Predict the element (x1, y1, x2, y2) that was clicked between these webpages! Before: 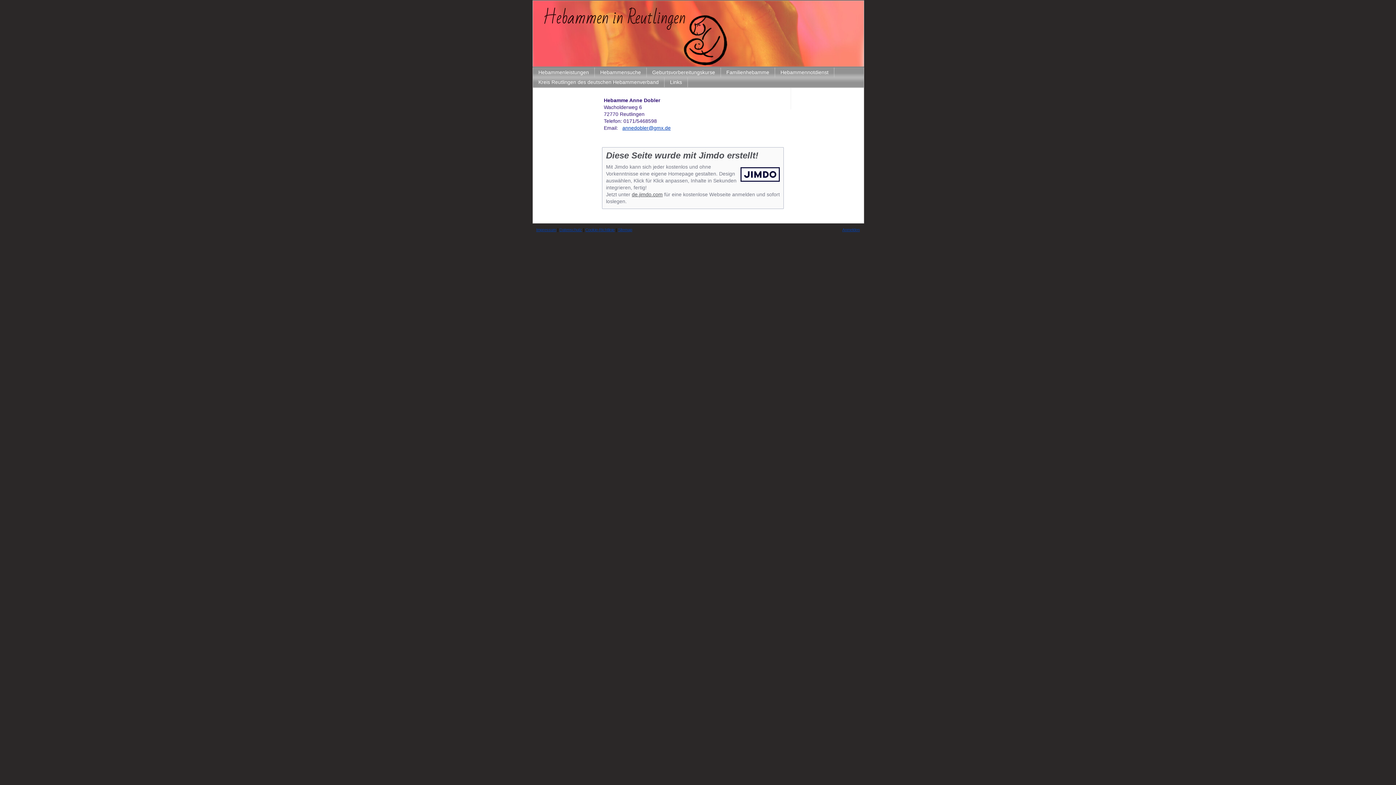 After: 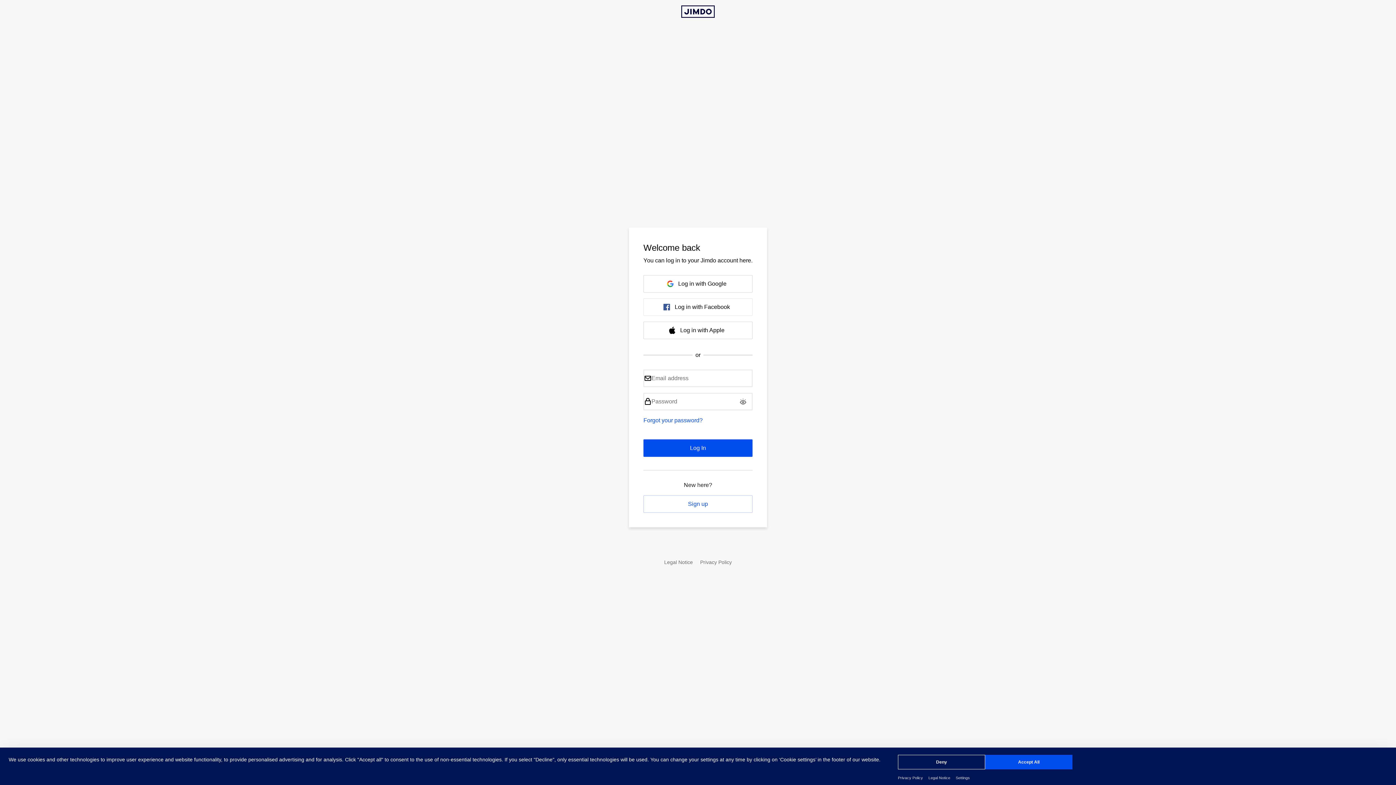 Action: label: Anmelden bbox: (842, 227, 860, 232)